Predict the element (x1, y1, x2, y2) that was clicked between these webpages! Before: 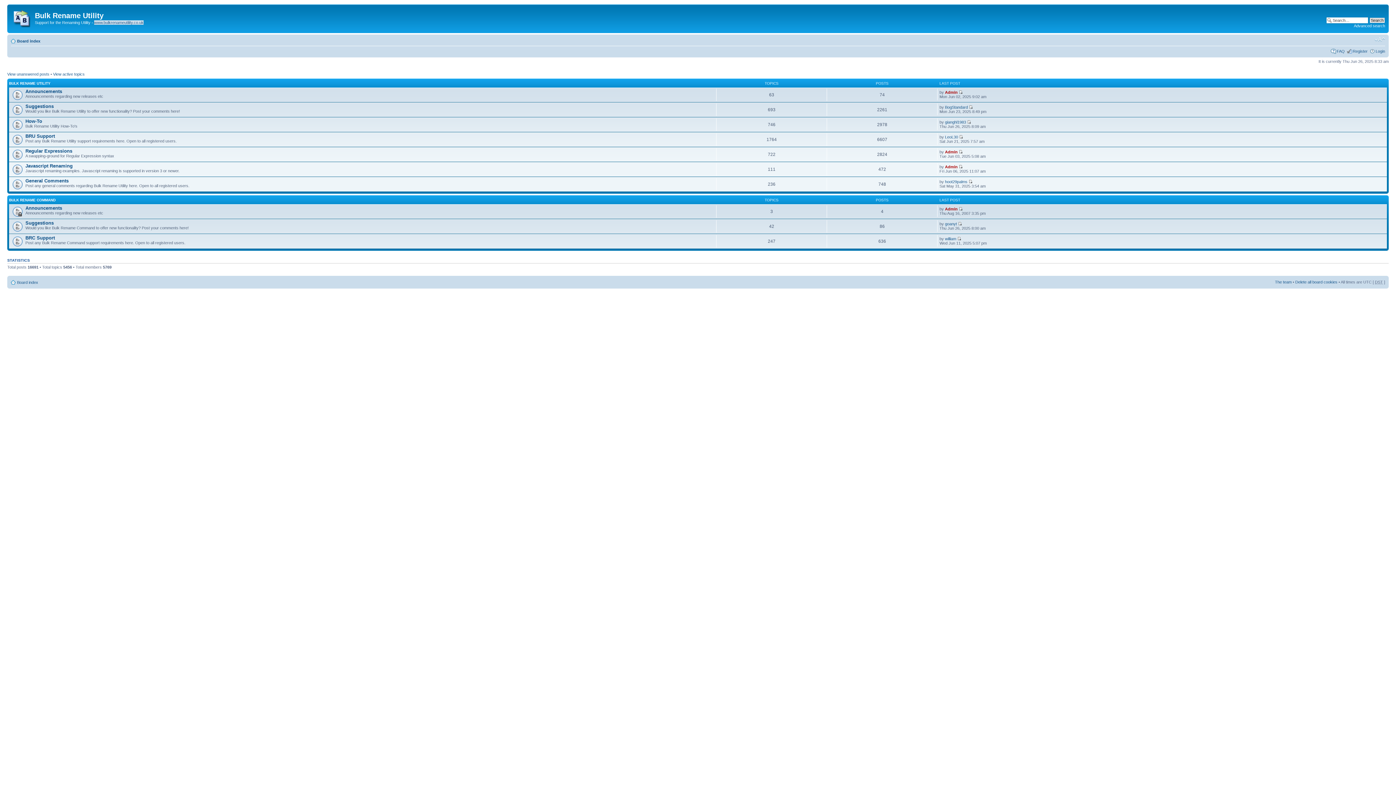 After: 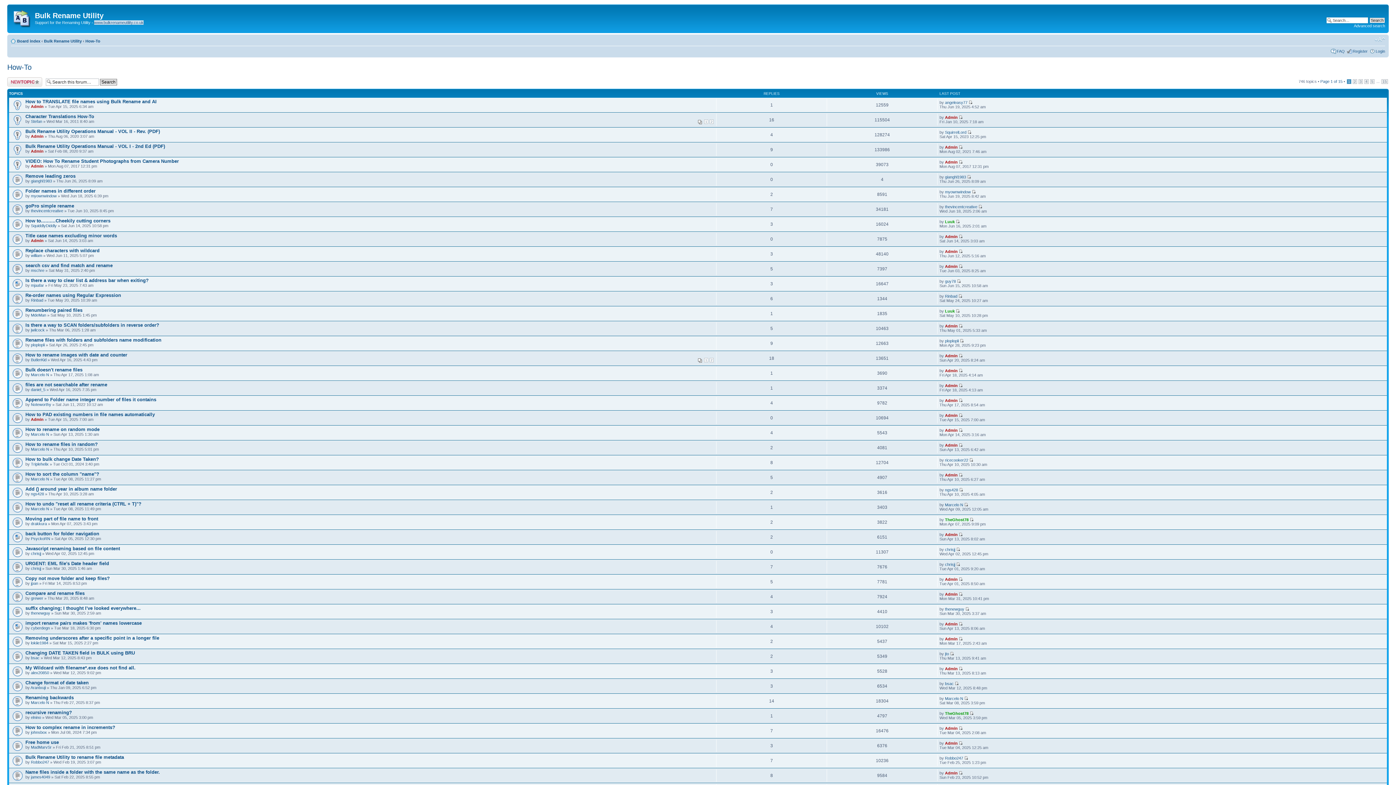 Action: label: How-To bbox: (25, 118, 42, 124)